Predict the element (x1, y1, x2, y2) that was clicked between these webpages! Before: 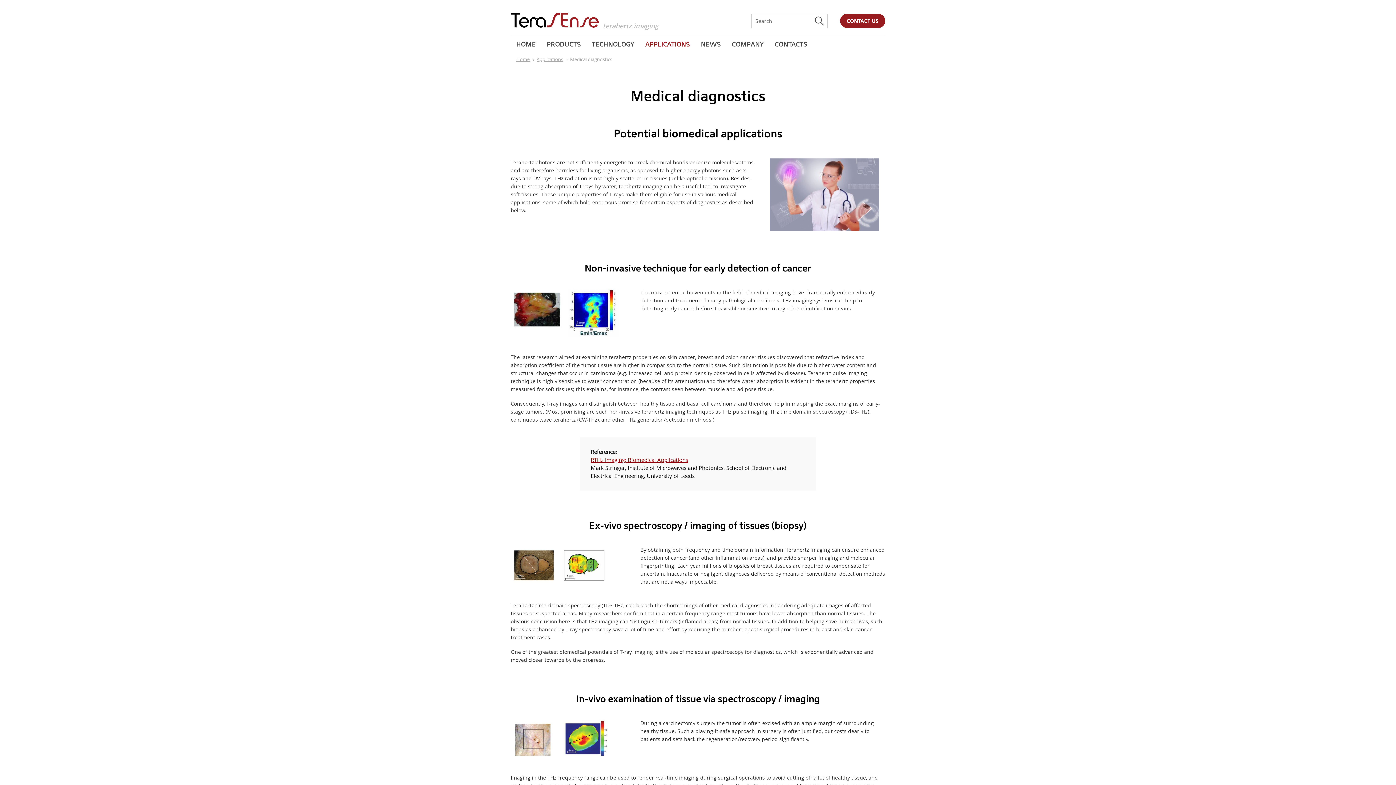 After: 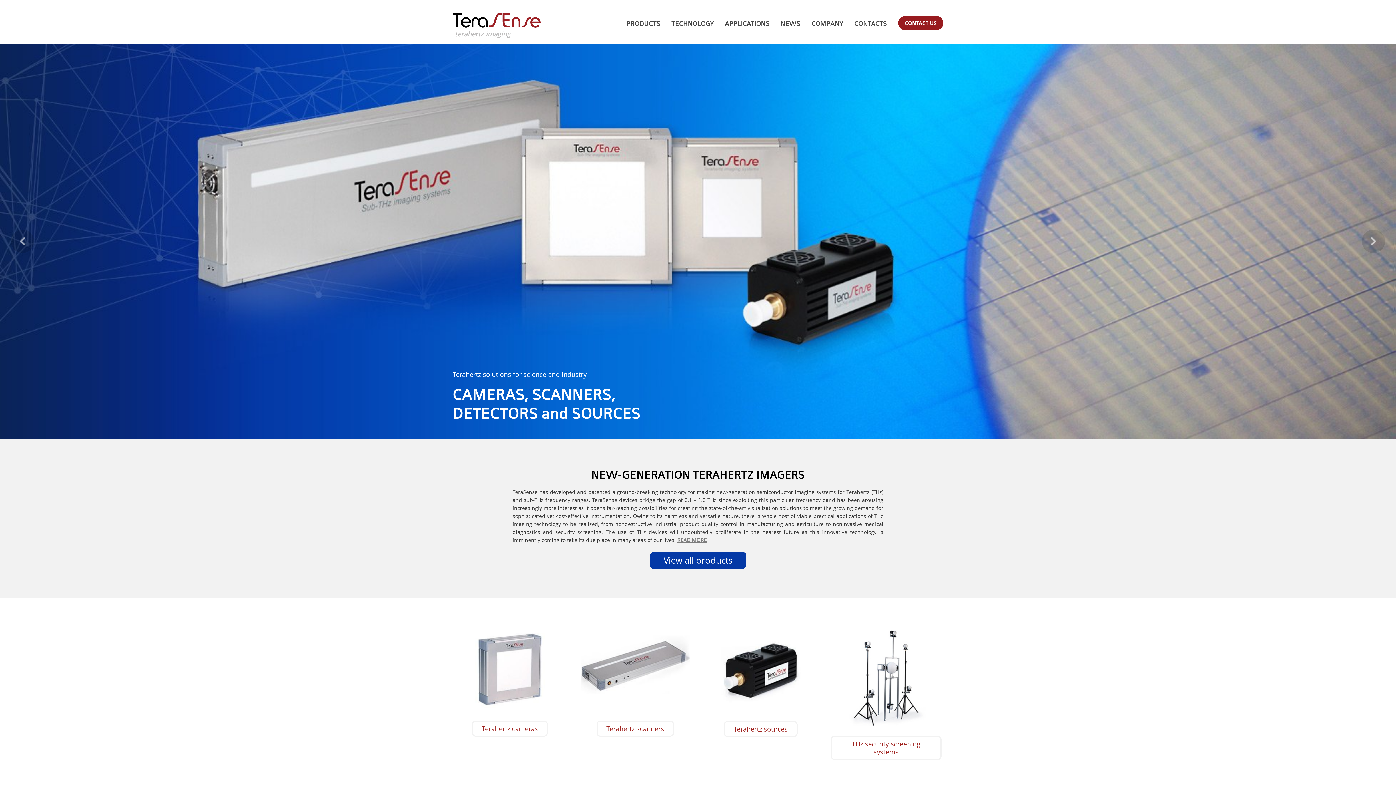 Action: bbox: (510, 22, 598, 29)